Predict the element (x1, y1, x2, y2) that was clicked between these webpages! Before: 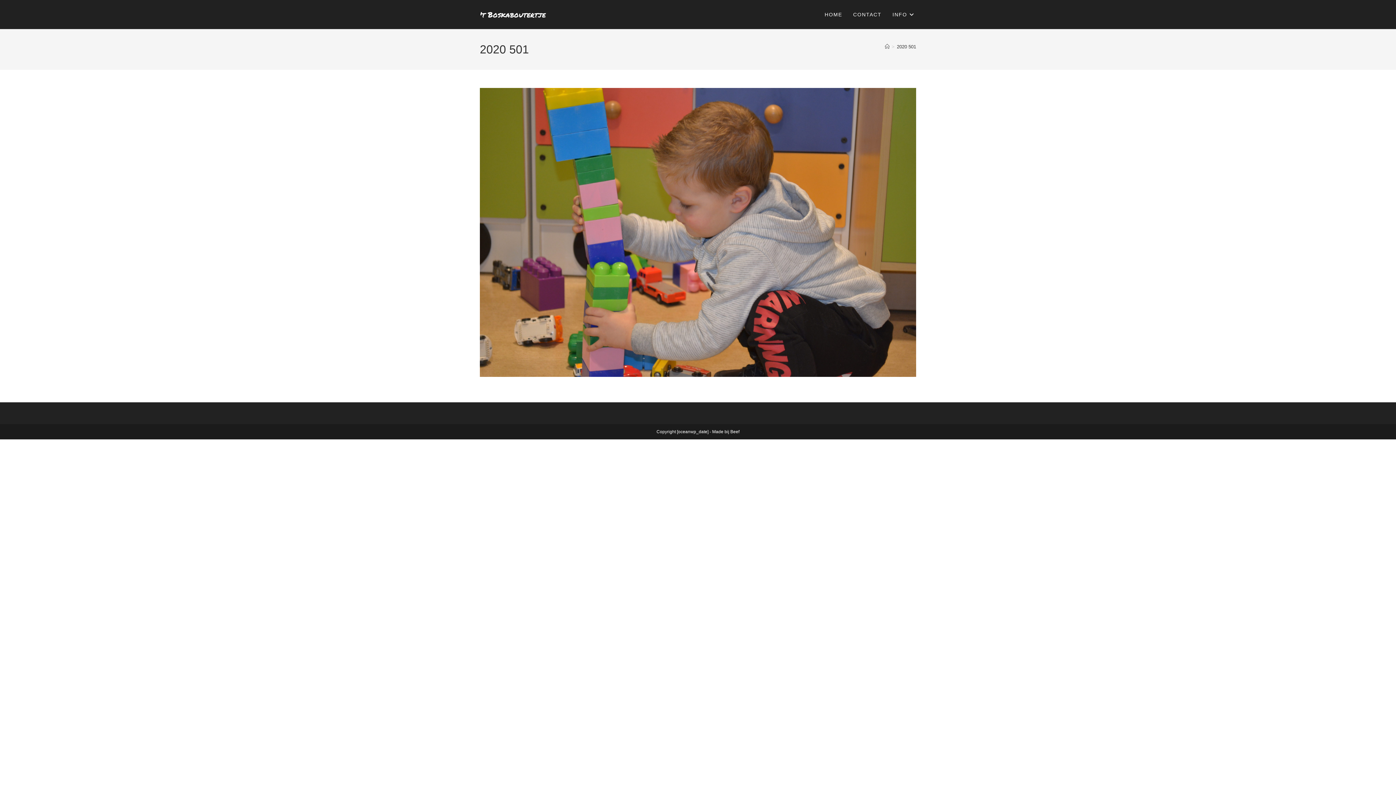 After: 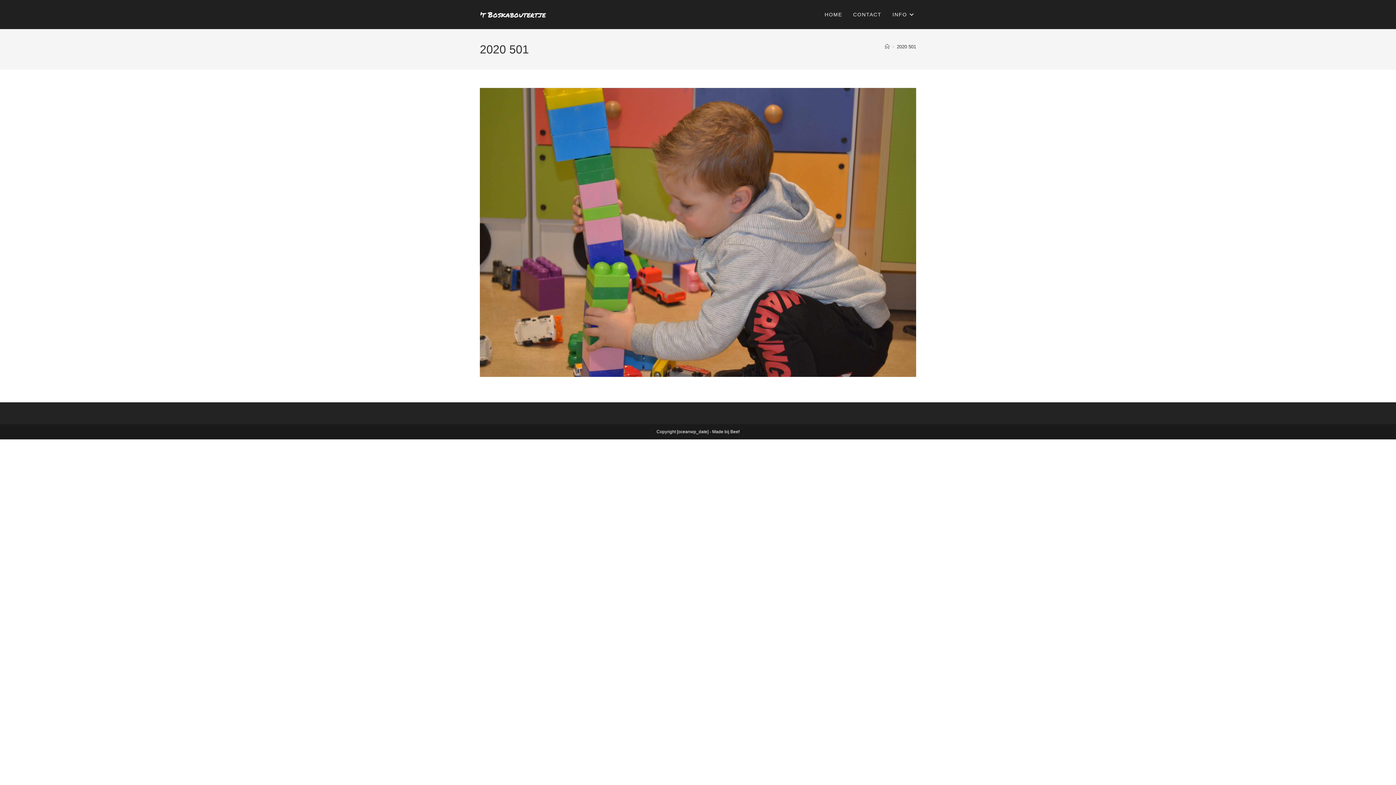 Action: label: 2020 501 bbox: (897, 44, 916, 49)